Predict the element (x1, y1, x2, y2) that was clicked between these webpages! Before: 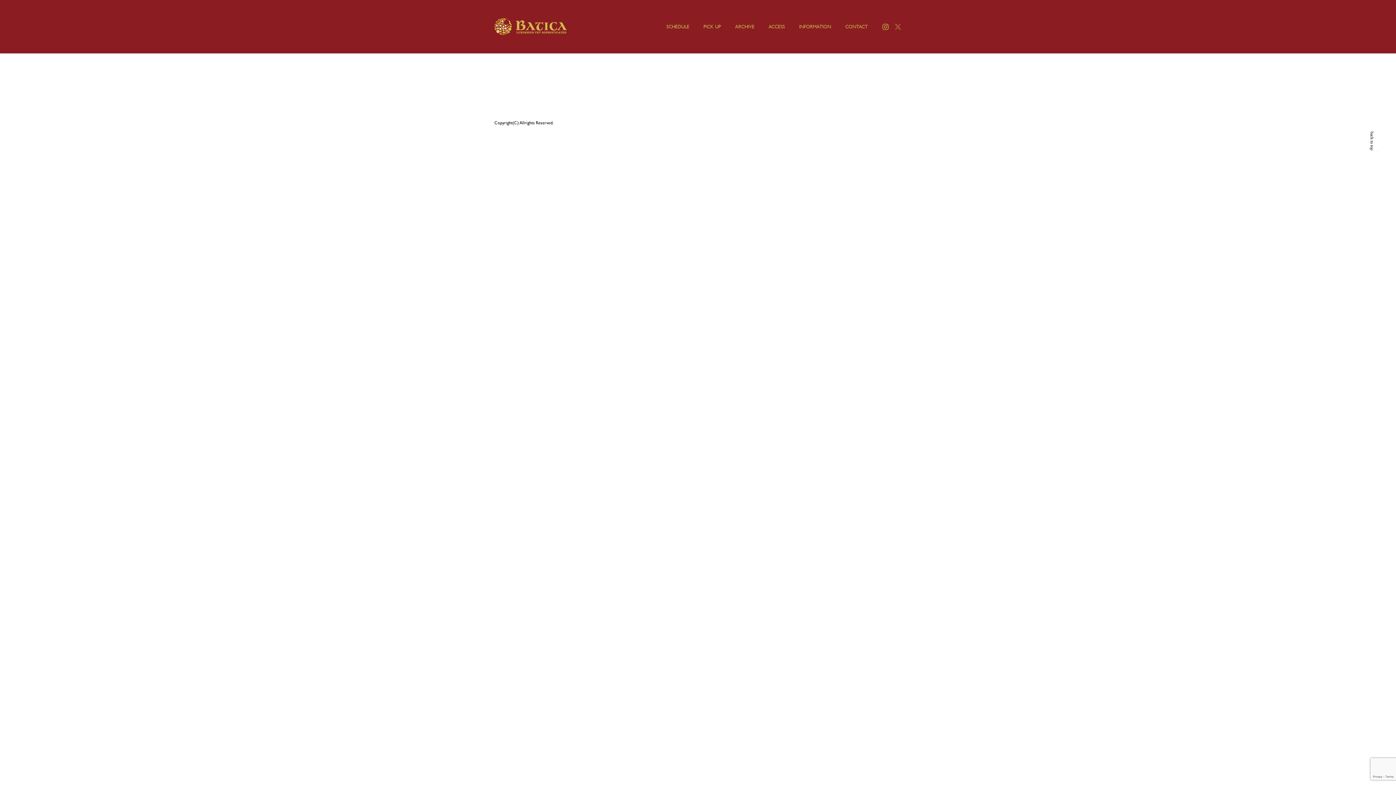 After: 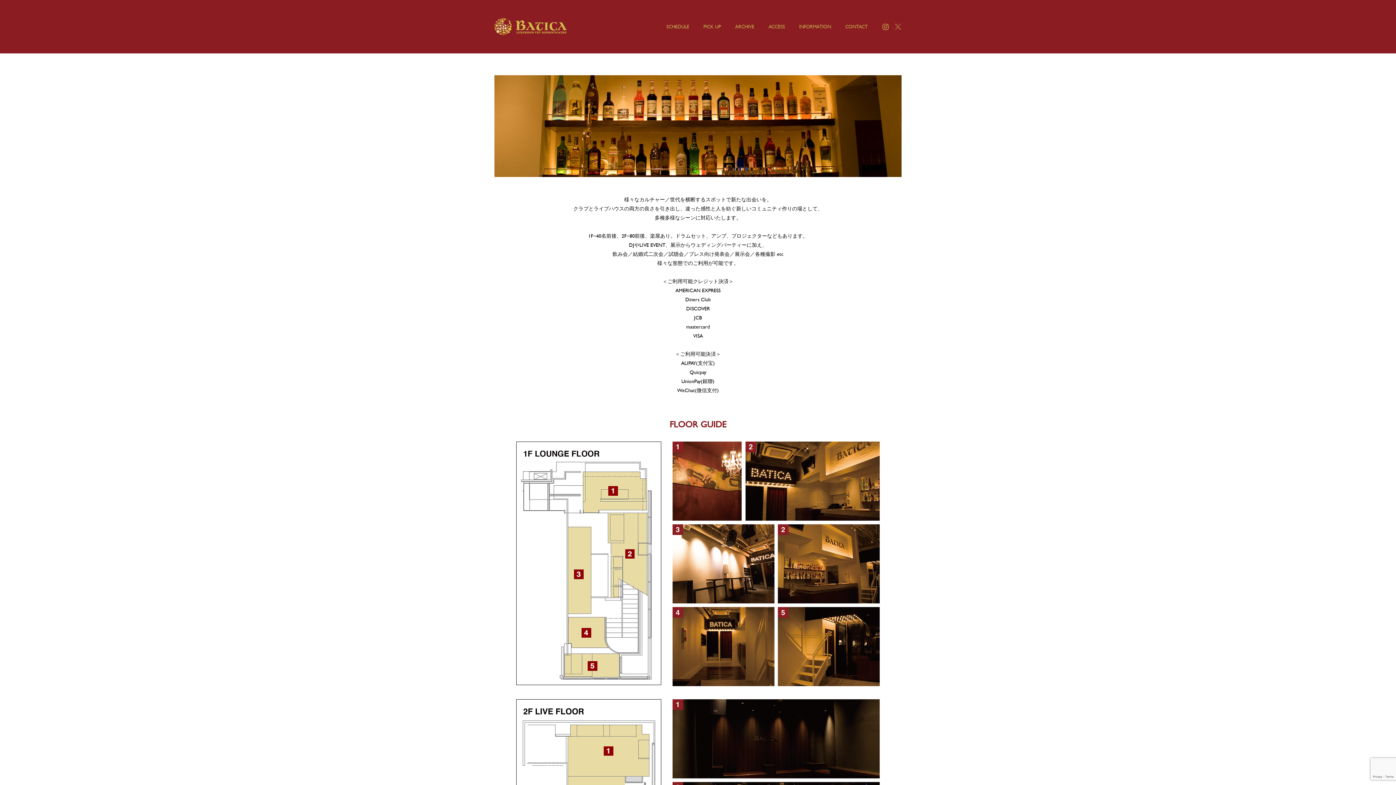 Action: label: INFORMATION bbox: (799, 23, 831, 31)